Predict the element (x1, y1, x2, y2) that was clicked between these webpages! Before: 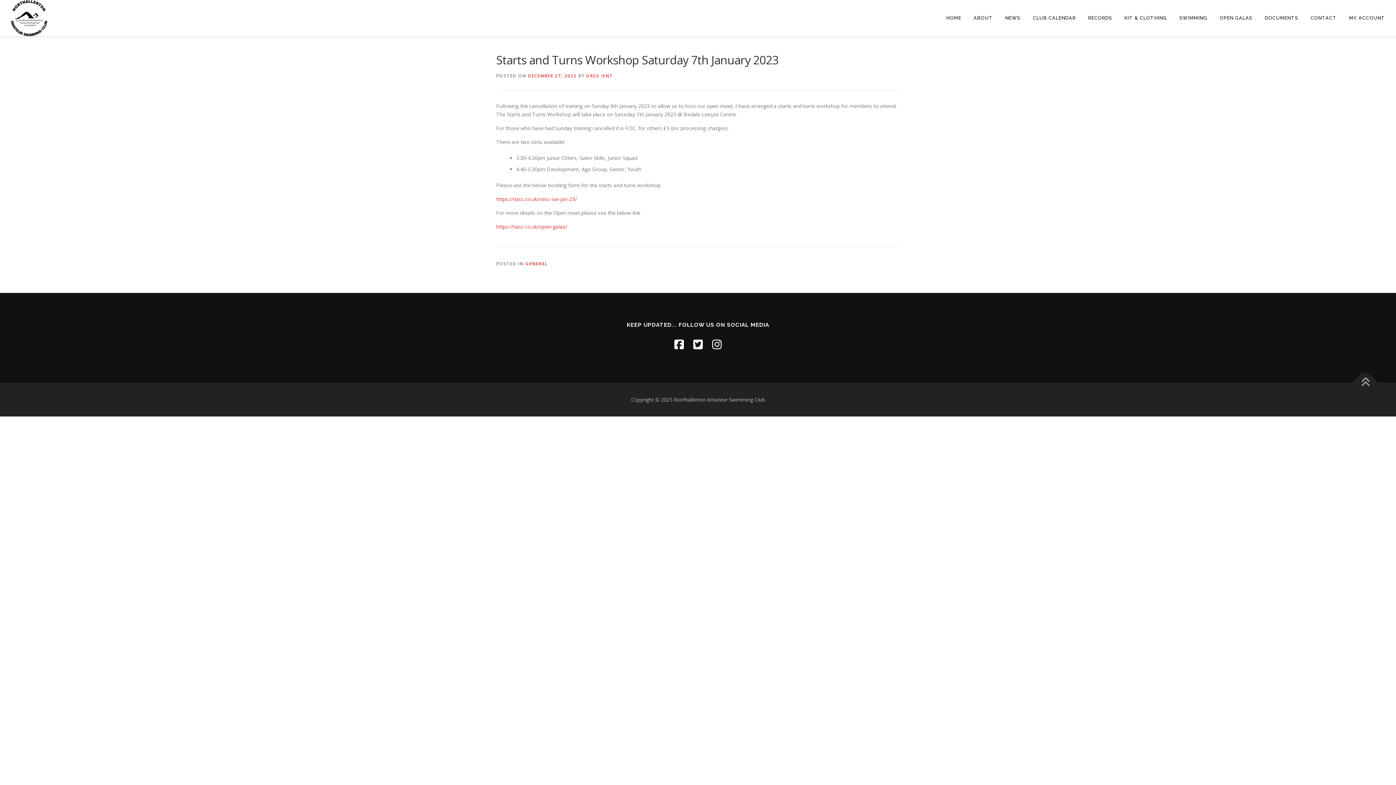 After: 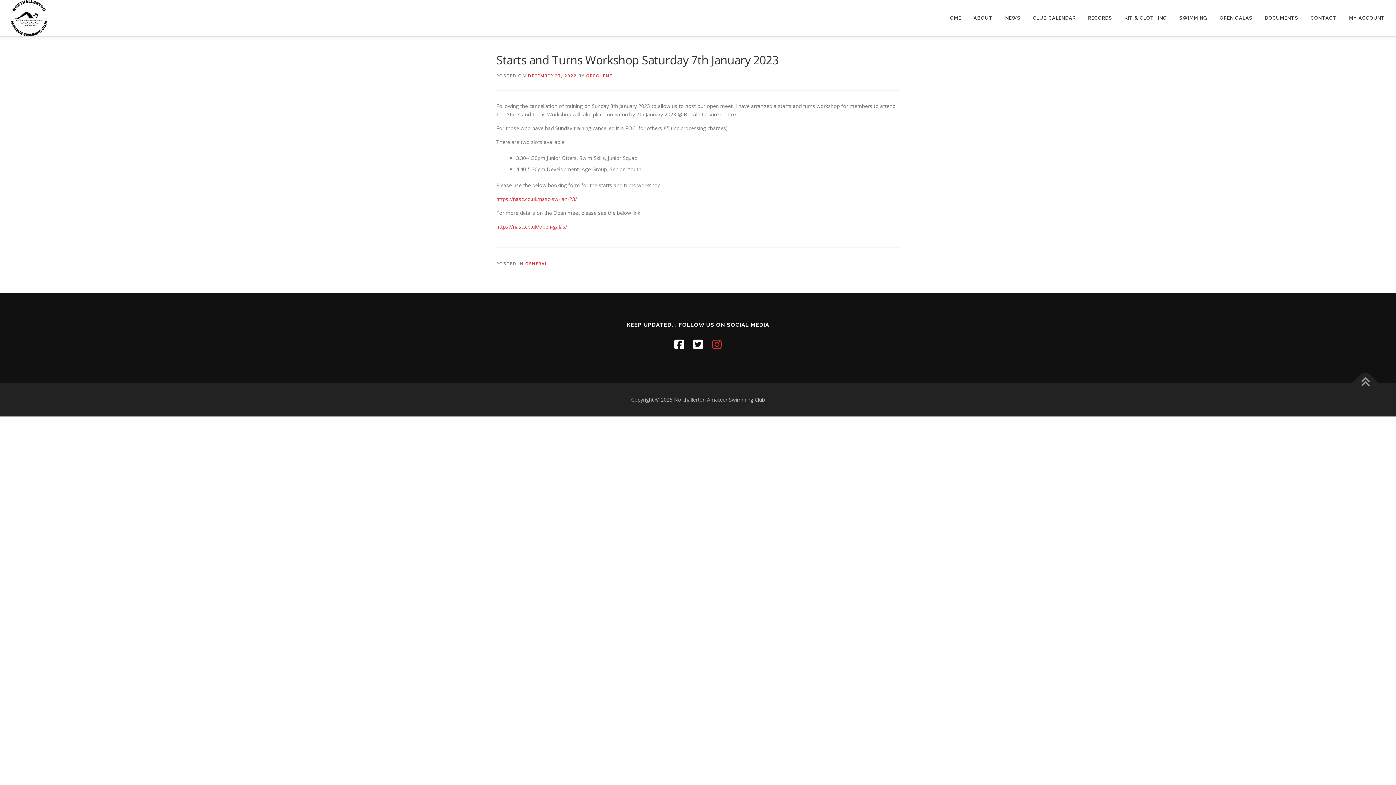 Action: bbox: (712, 337, 721, 352)